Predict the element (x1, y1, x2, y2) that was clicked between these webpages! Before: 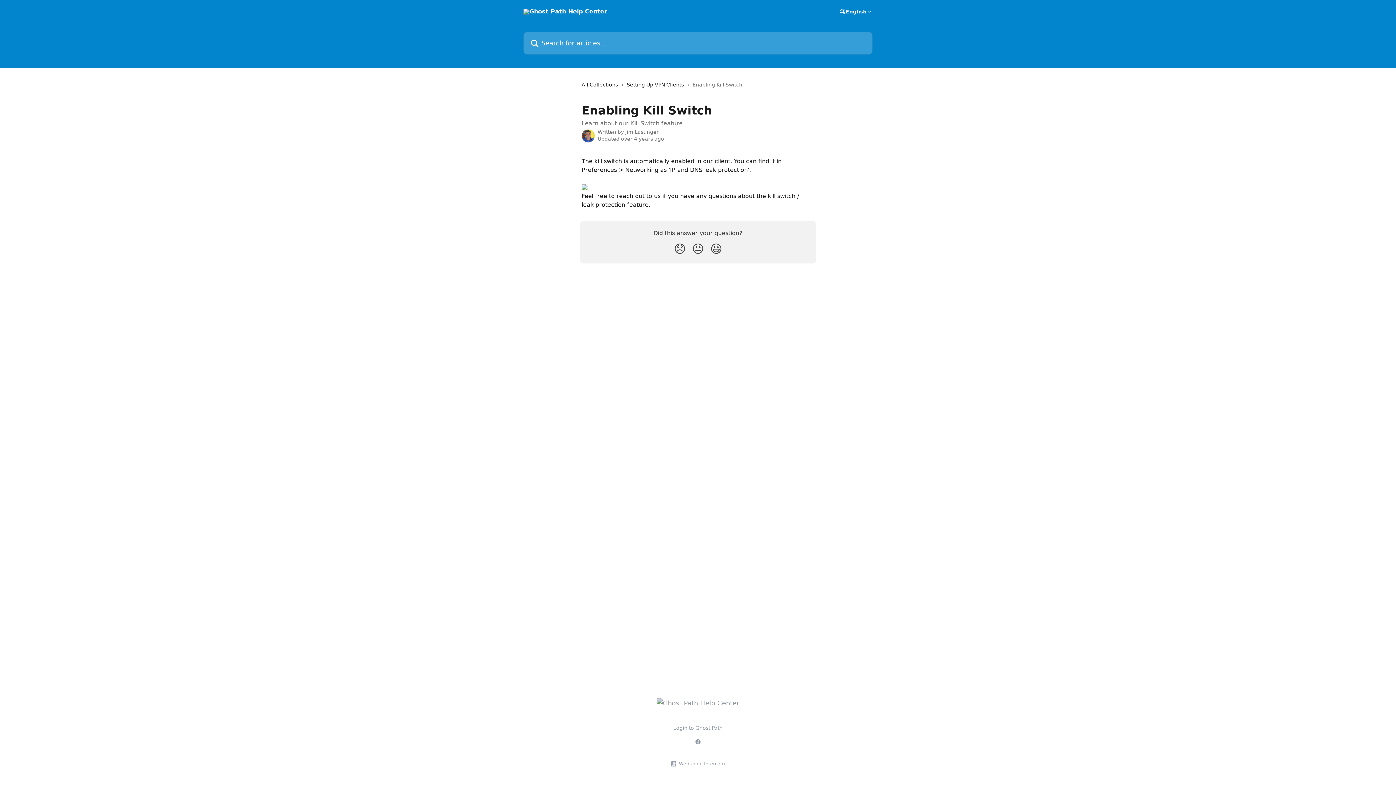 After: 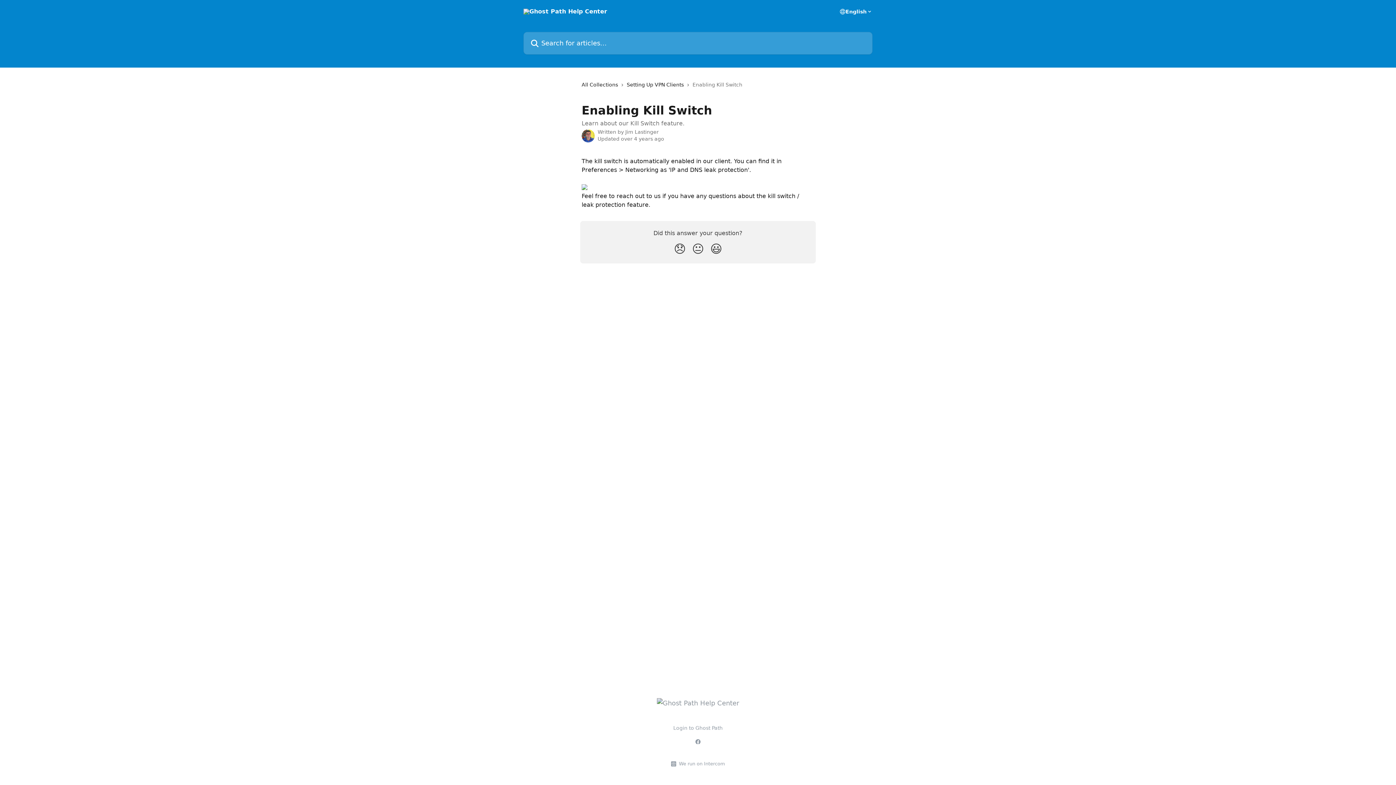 Action: bbox: (695, 739, 701, 745)